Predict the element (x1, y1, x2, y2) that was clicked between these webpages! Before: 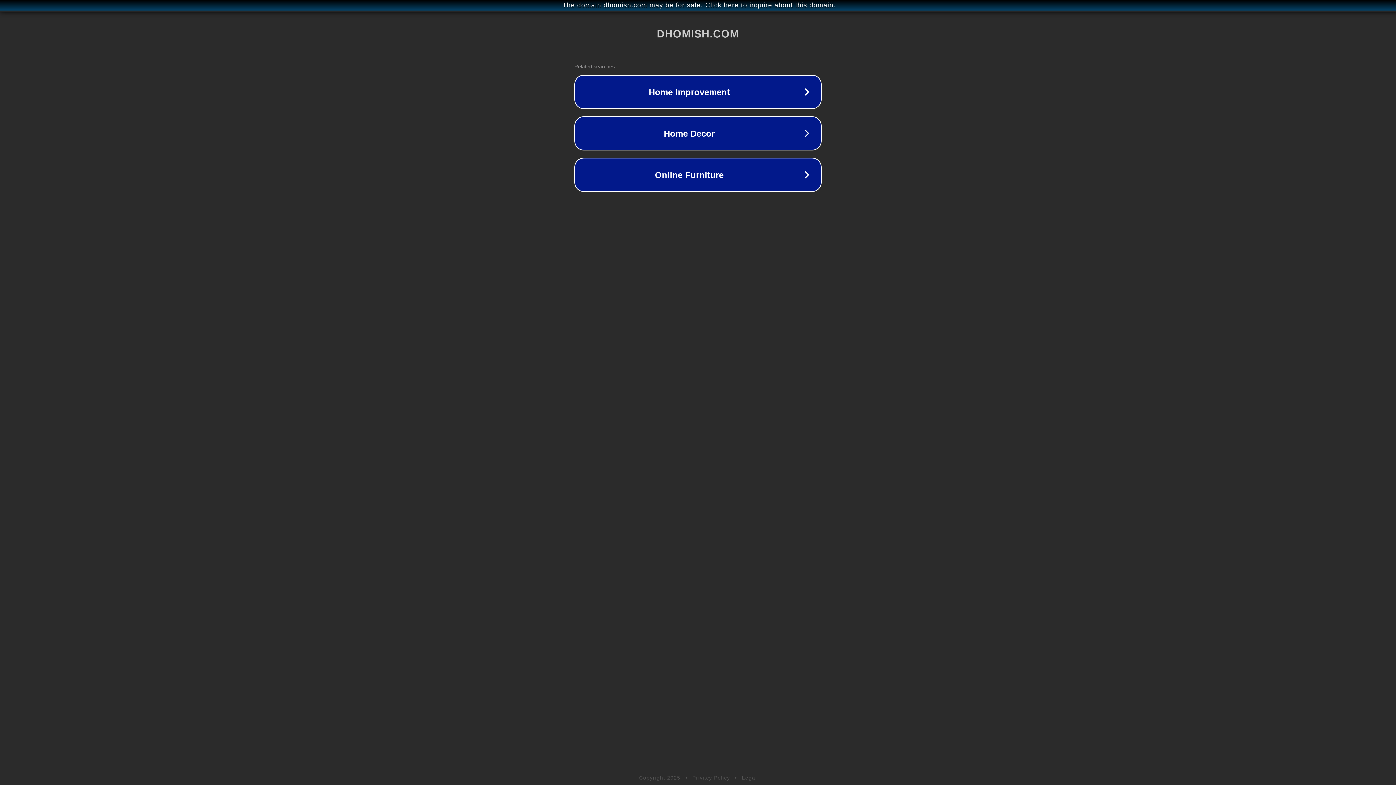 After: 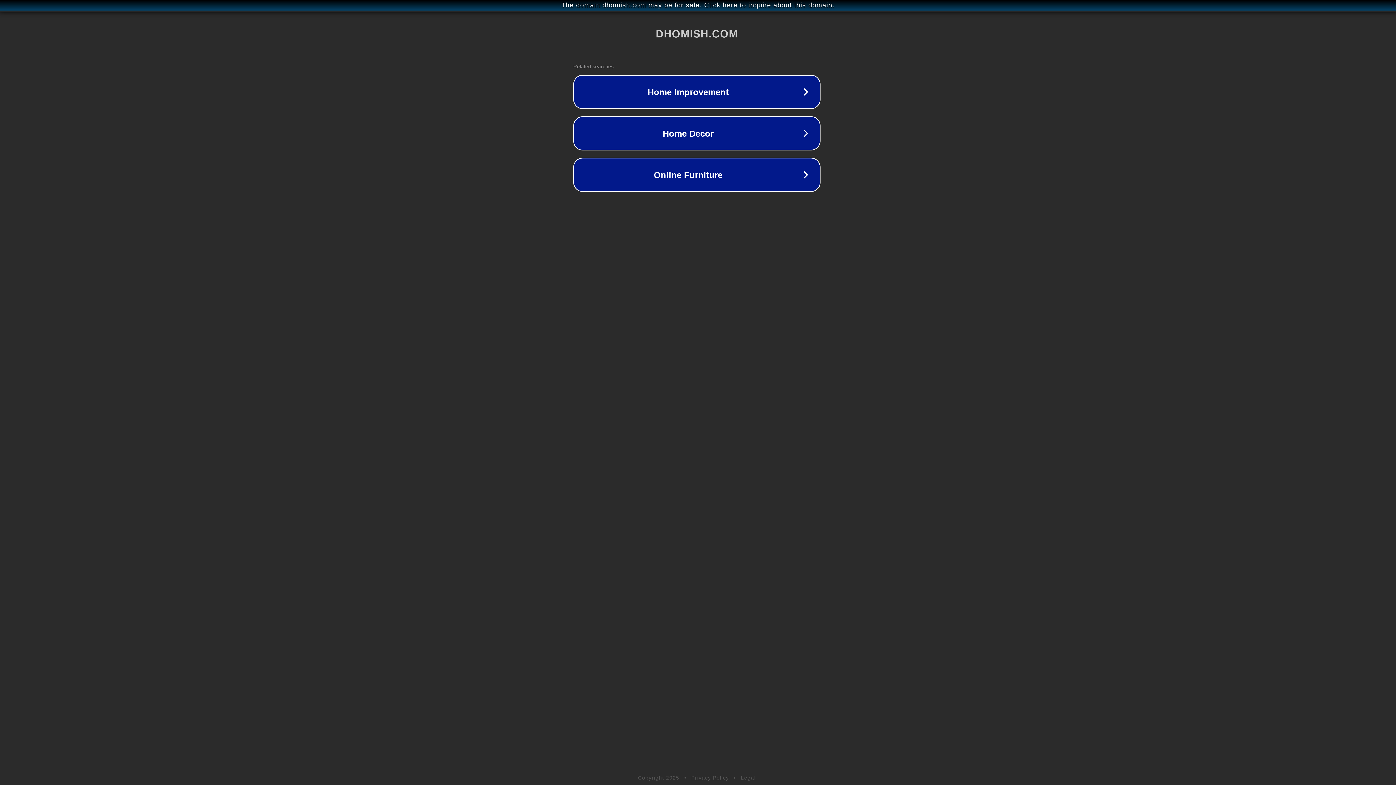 Action: bbox: (1, 1, 1397, 9) label: The domain dhomish.com may be for sale. Click here to inquire about this domain.